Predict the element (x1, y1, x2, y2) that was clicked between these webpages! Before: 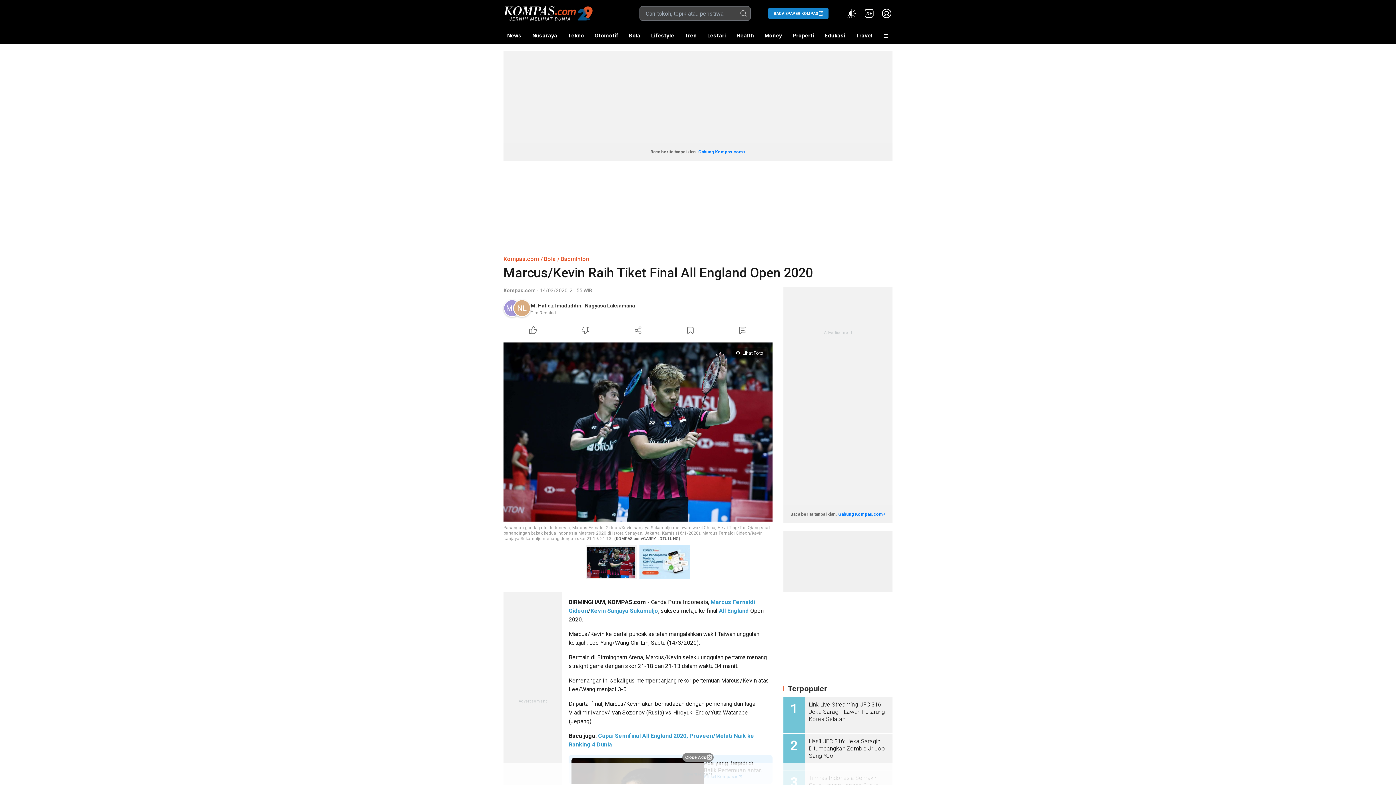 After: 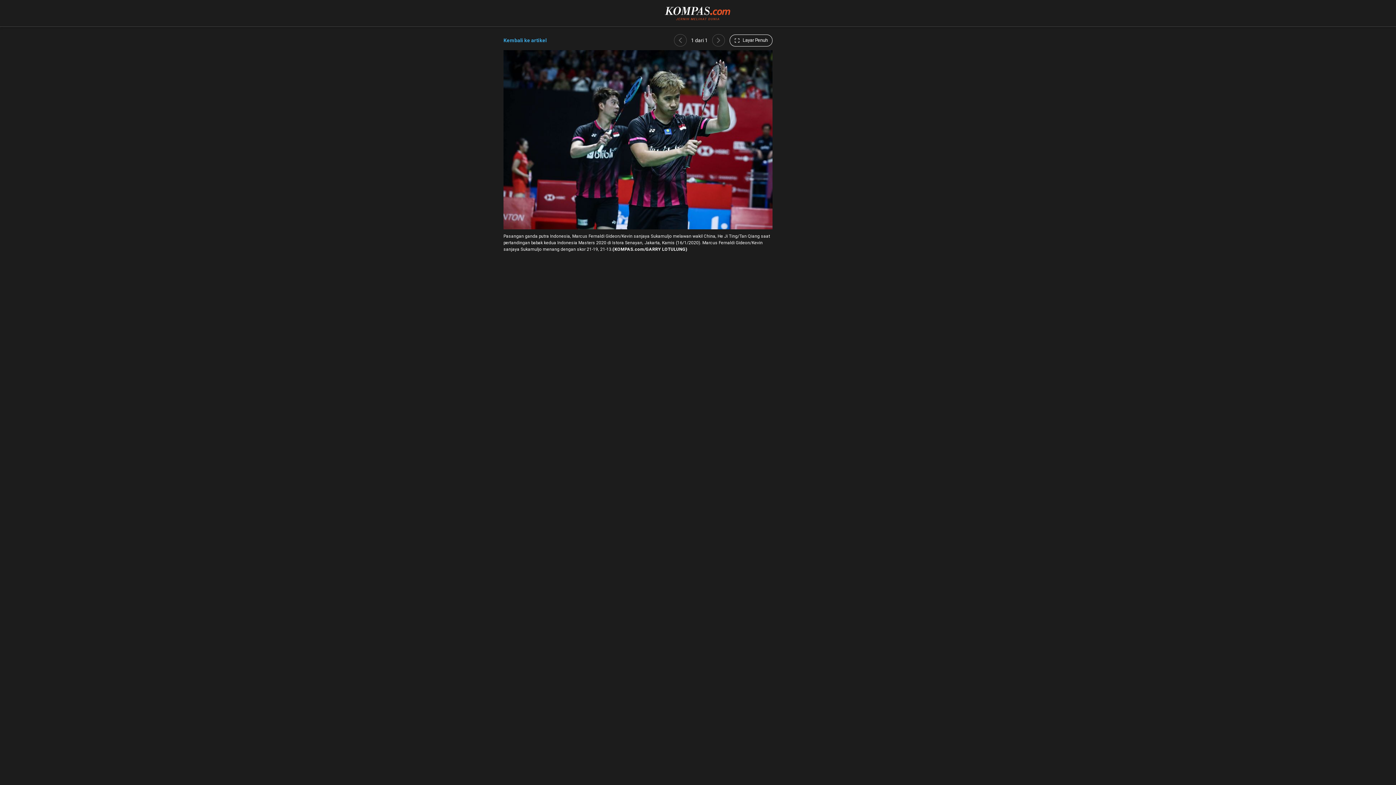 Action: bbox: (585, 545, 636, 579)